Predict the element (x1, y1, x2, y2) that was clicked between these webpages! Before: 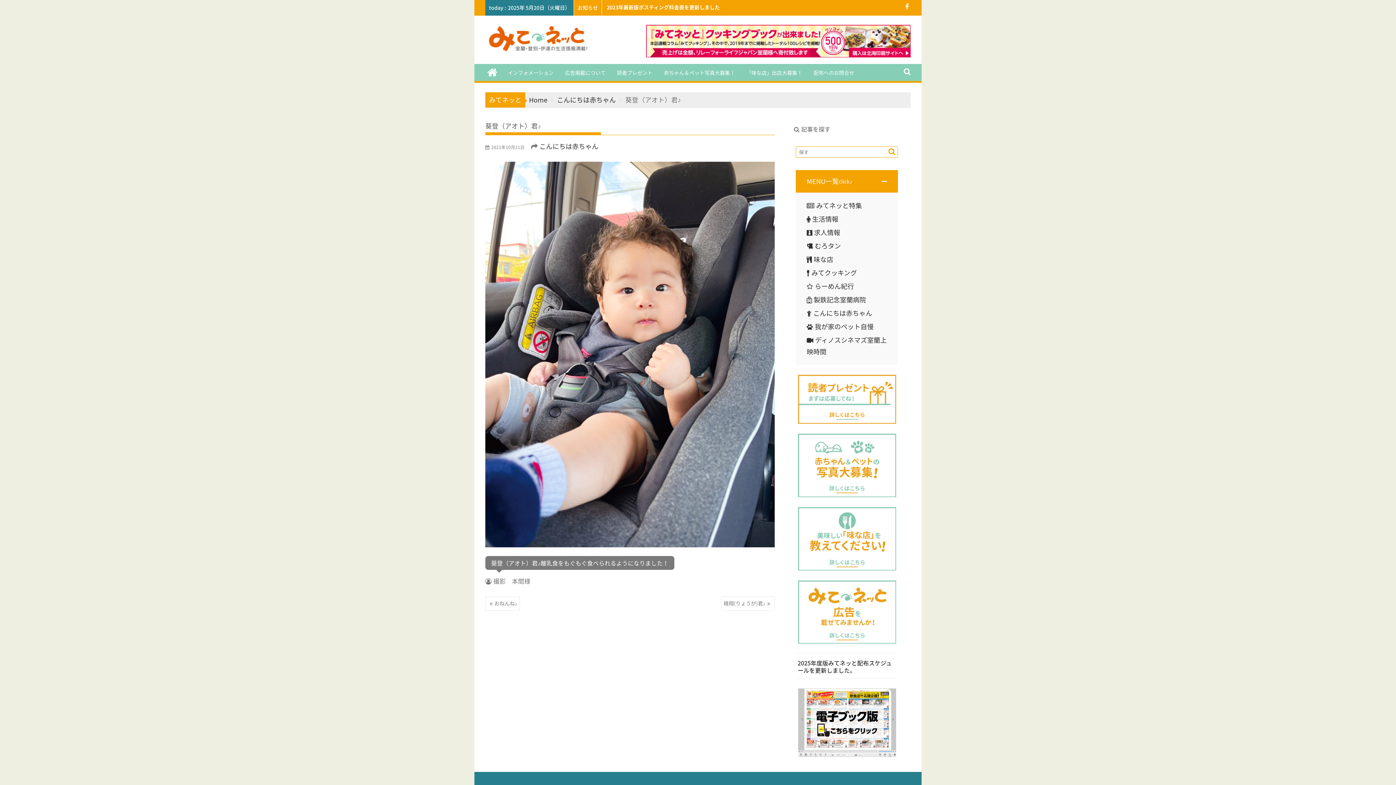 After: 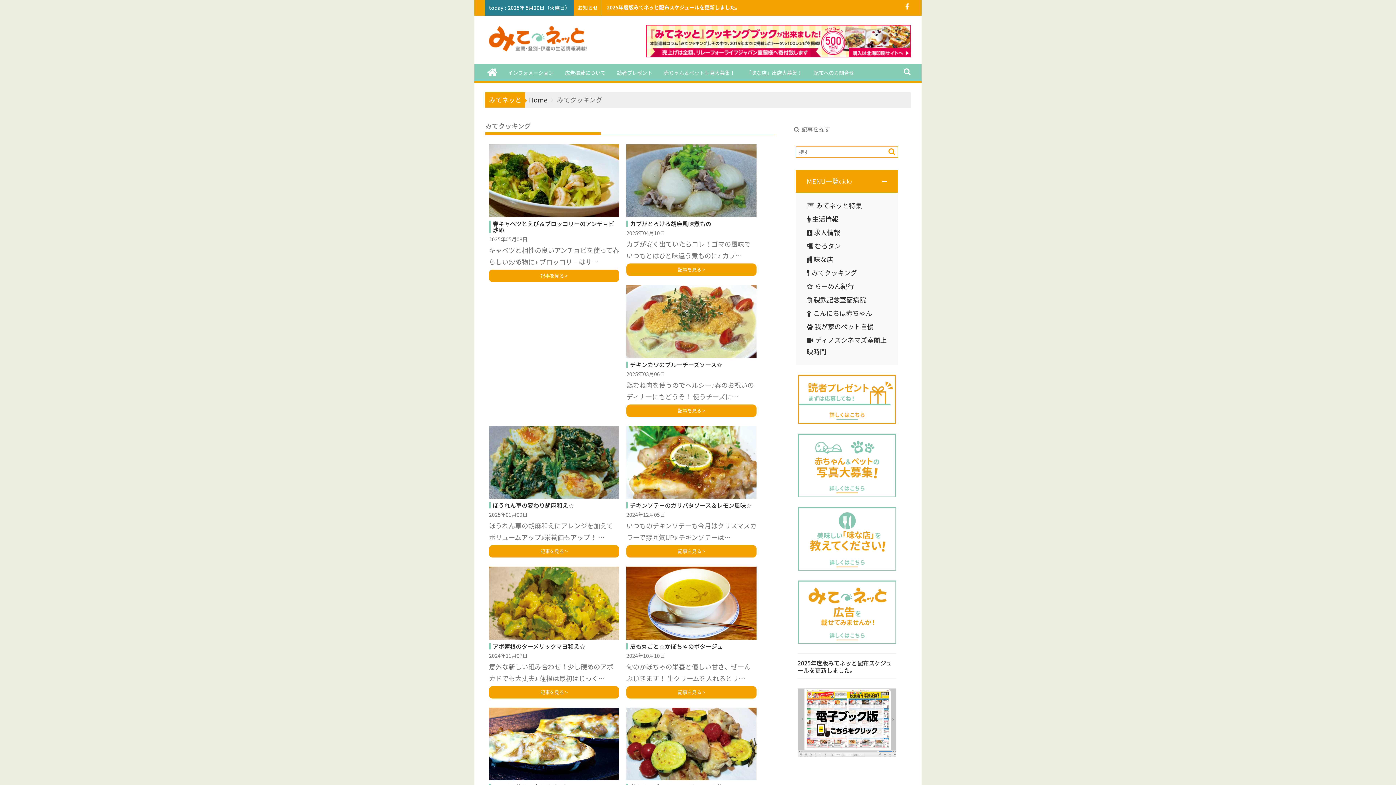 Action: bbox: (806, 268, 857, 277) label: みてクッキング